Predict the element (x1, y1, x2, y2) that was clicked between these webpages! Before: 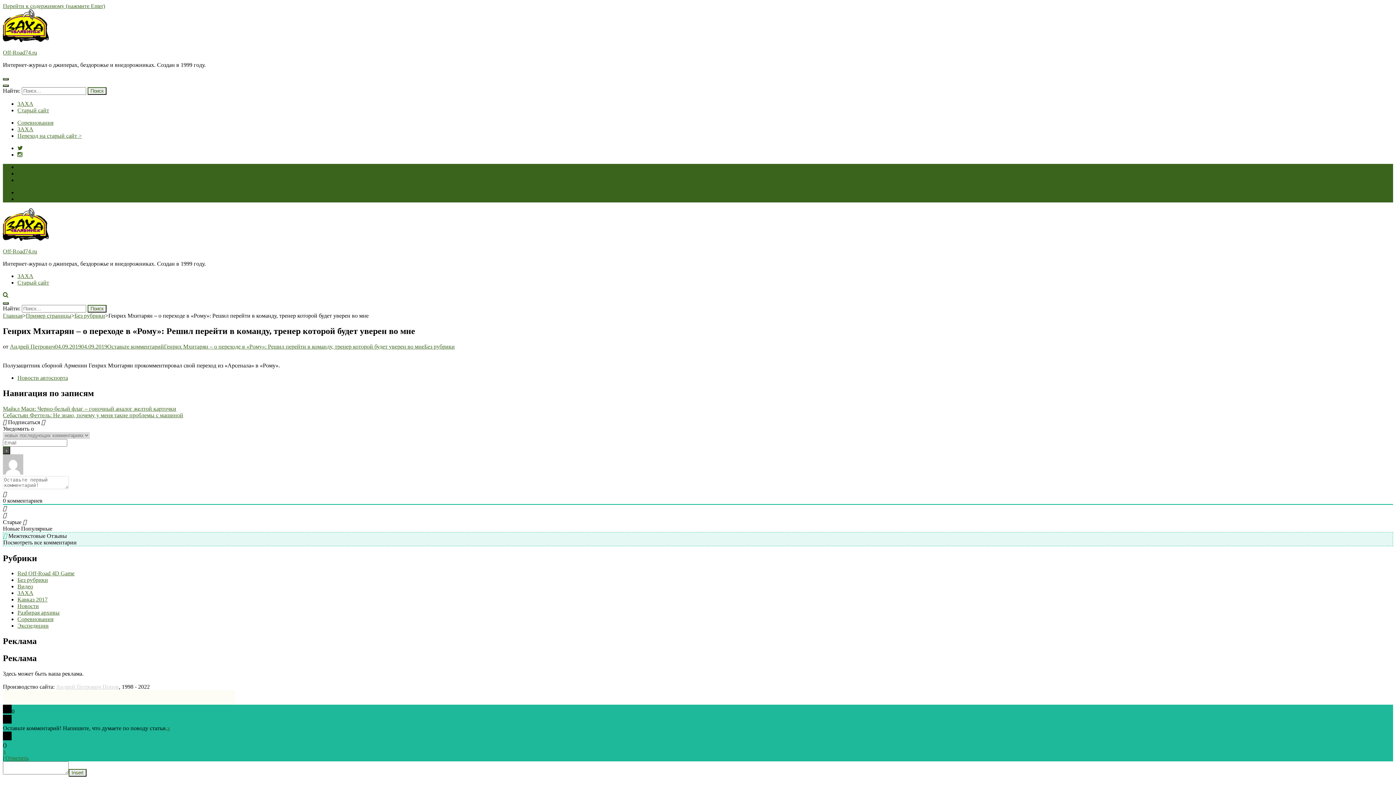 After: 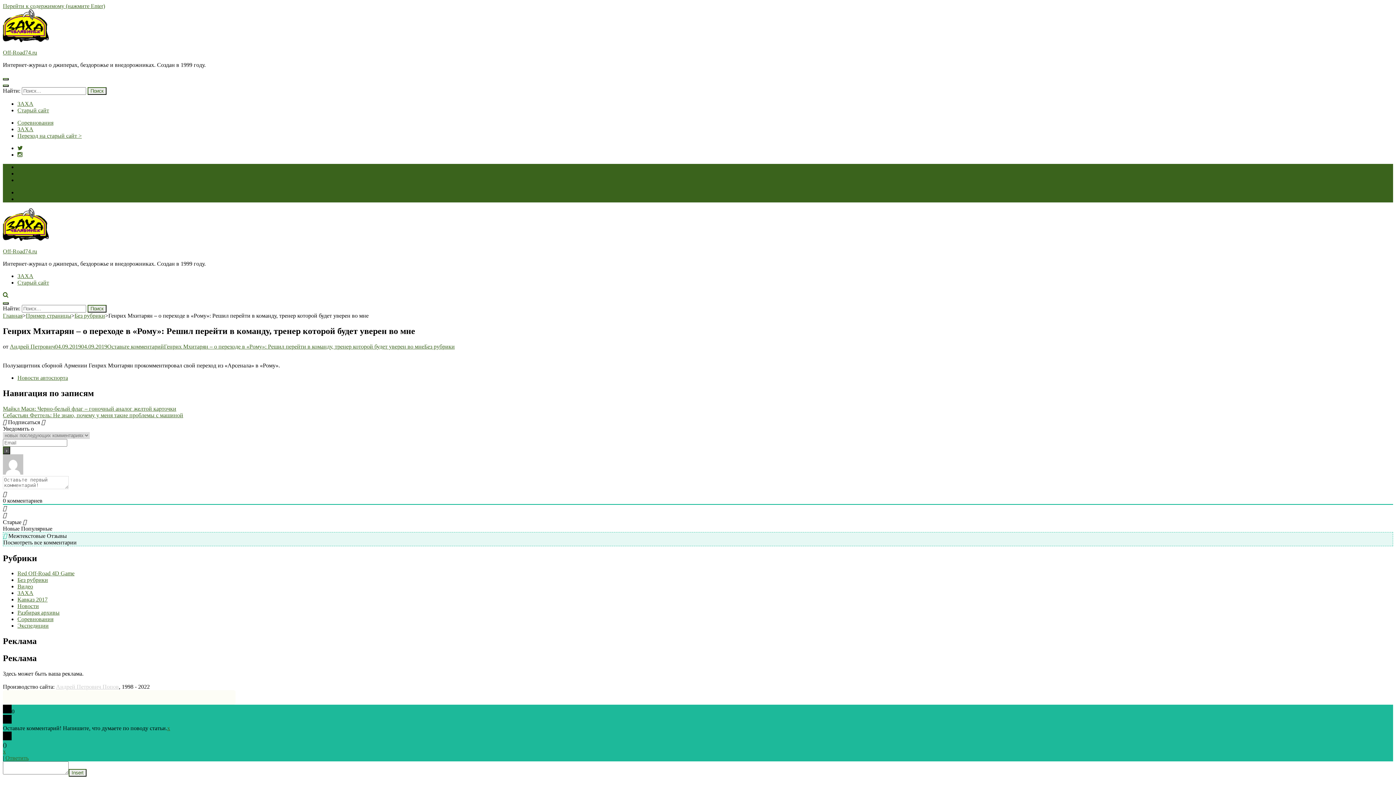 Action: bbox: (167, 725, 170, 731) label: x